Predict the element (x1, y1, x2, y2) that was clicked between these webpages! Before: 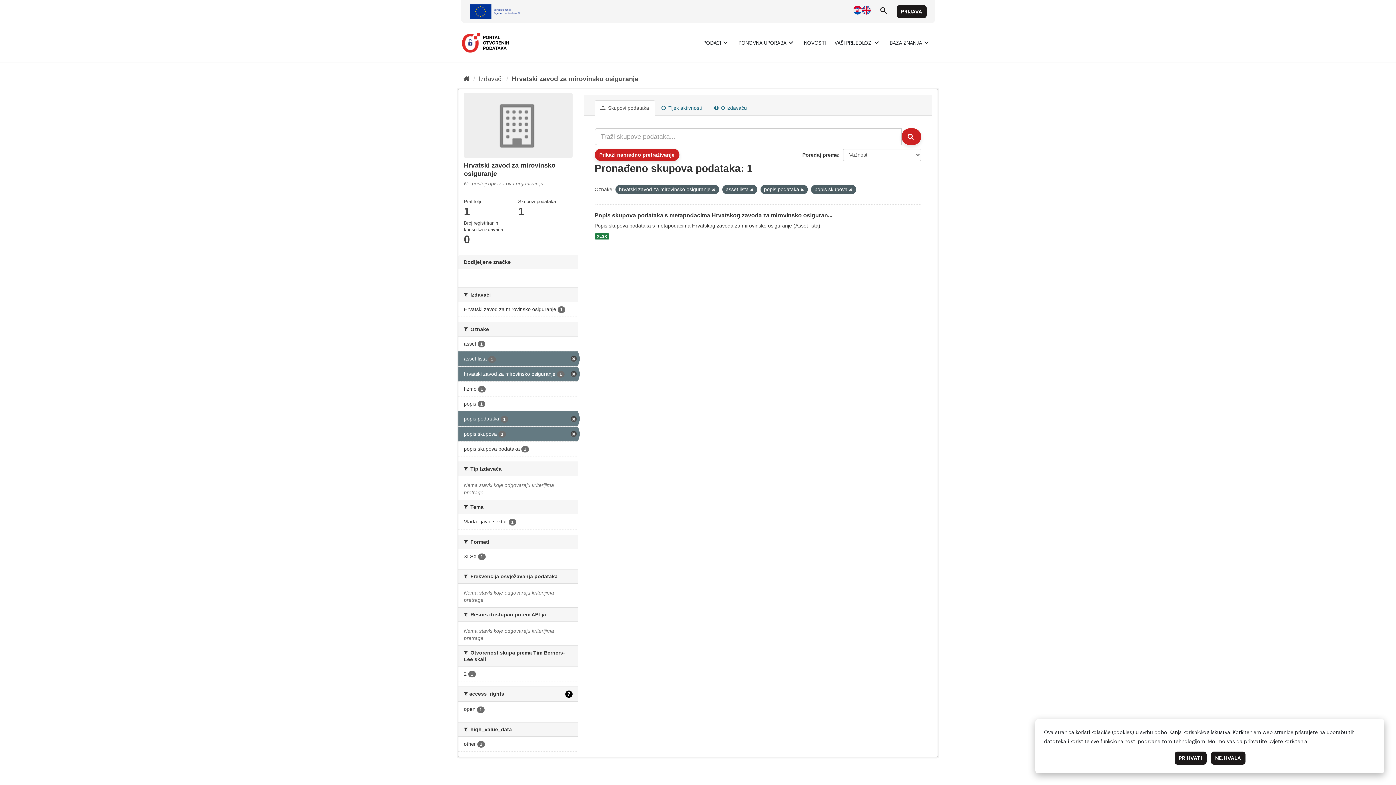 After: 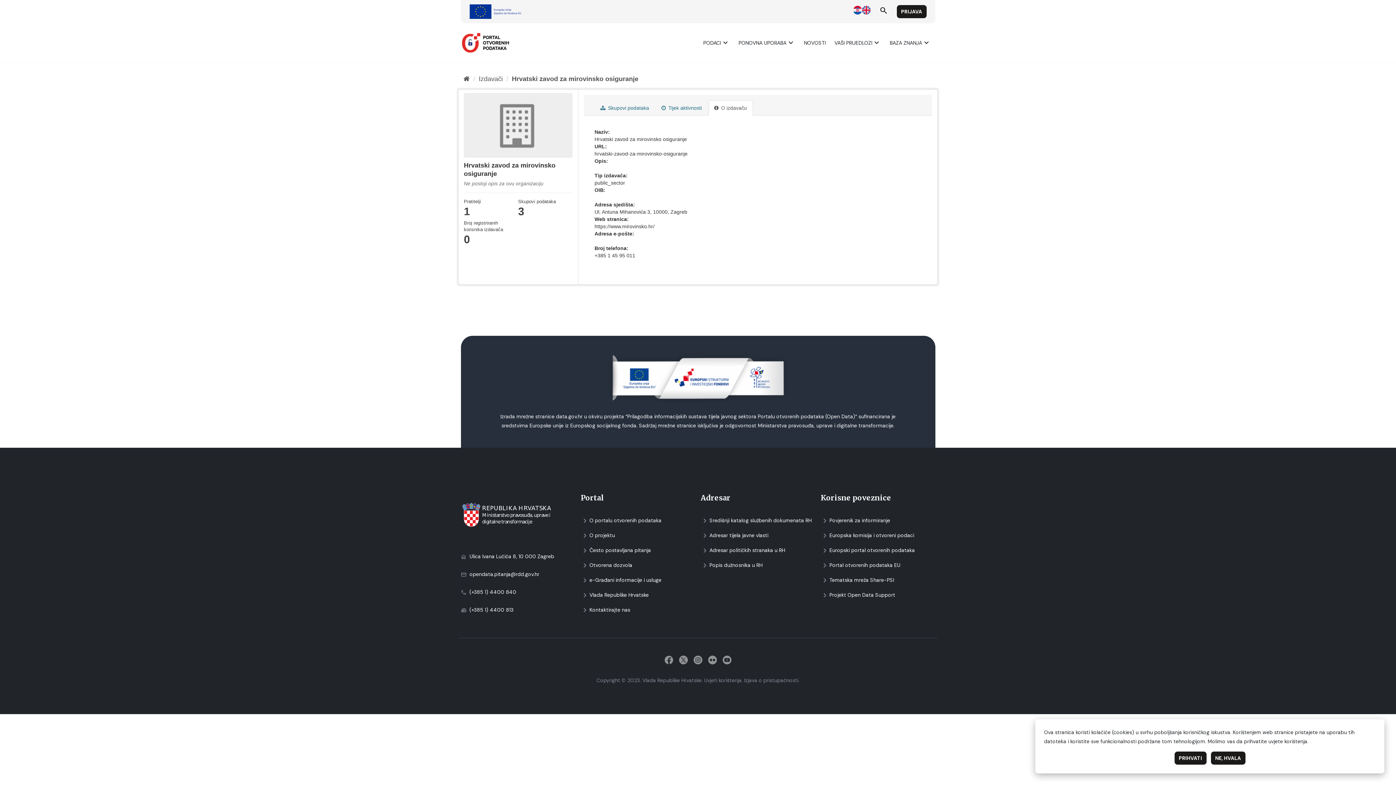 Action: bbox: (708, 100, 752, 115) label:  O izdavaču